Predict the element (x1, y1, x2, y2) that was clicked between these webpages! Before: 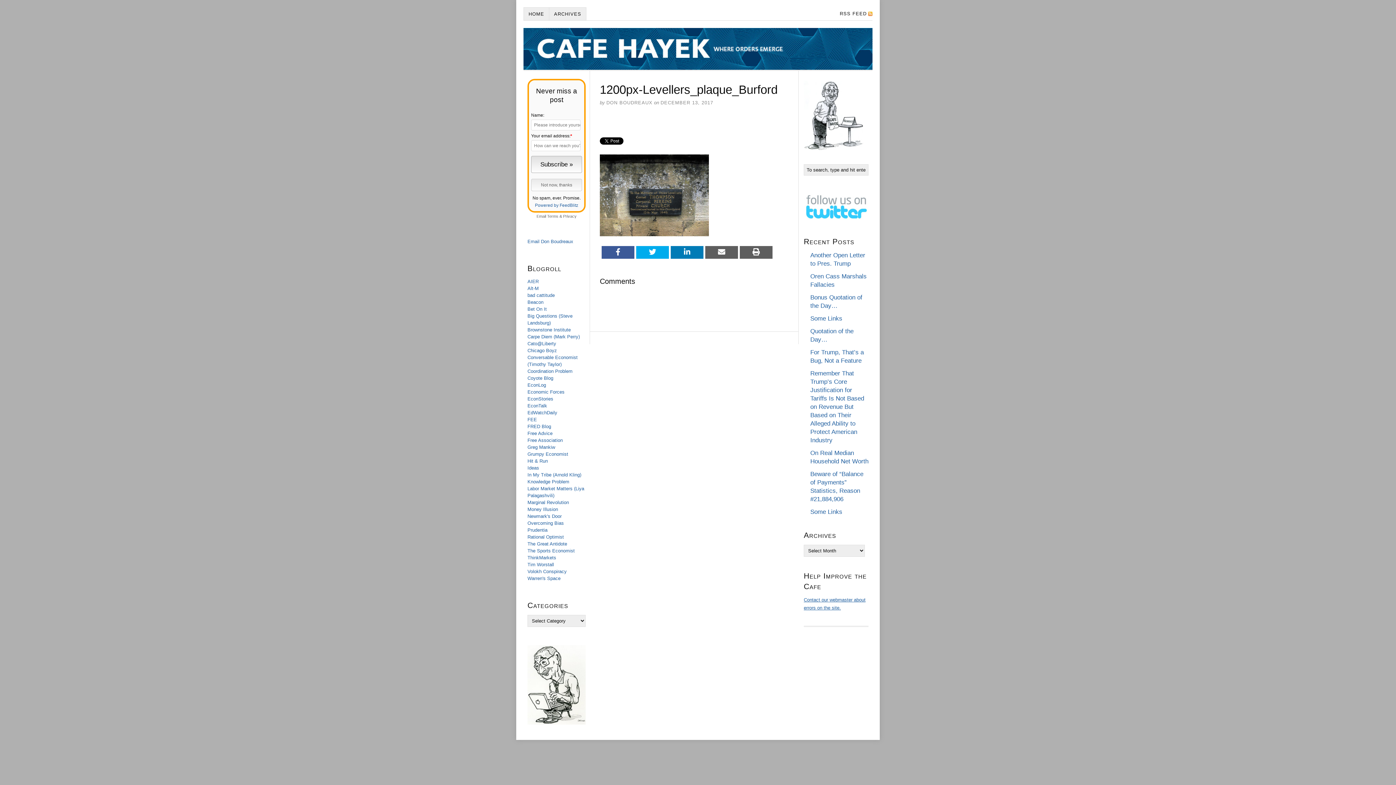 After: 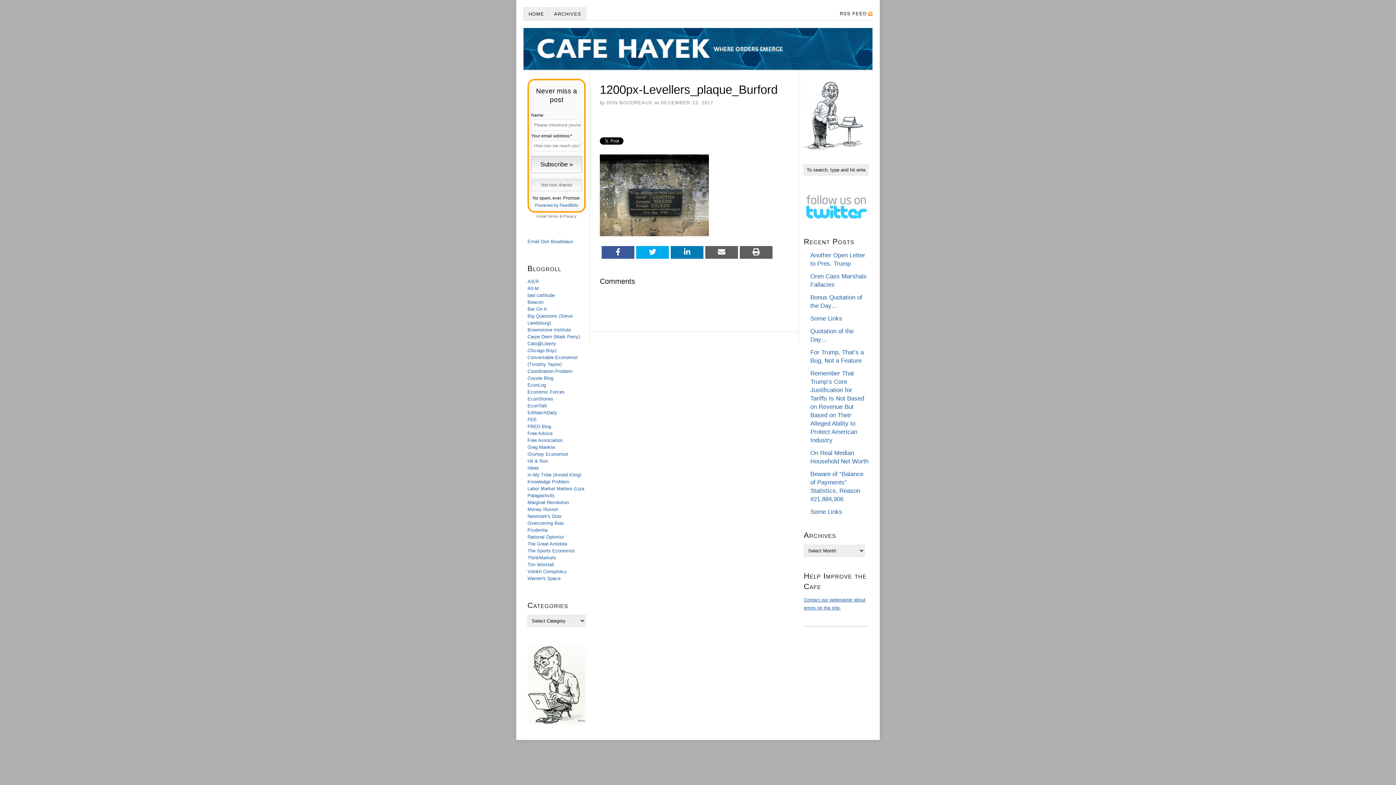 Action: bbox: (527, 285, 538, 291) label: Alt-M